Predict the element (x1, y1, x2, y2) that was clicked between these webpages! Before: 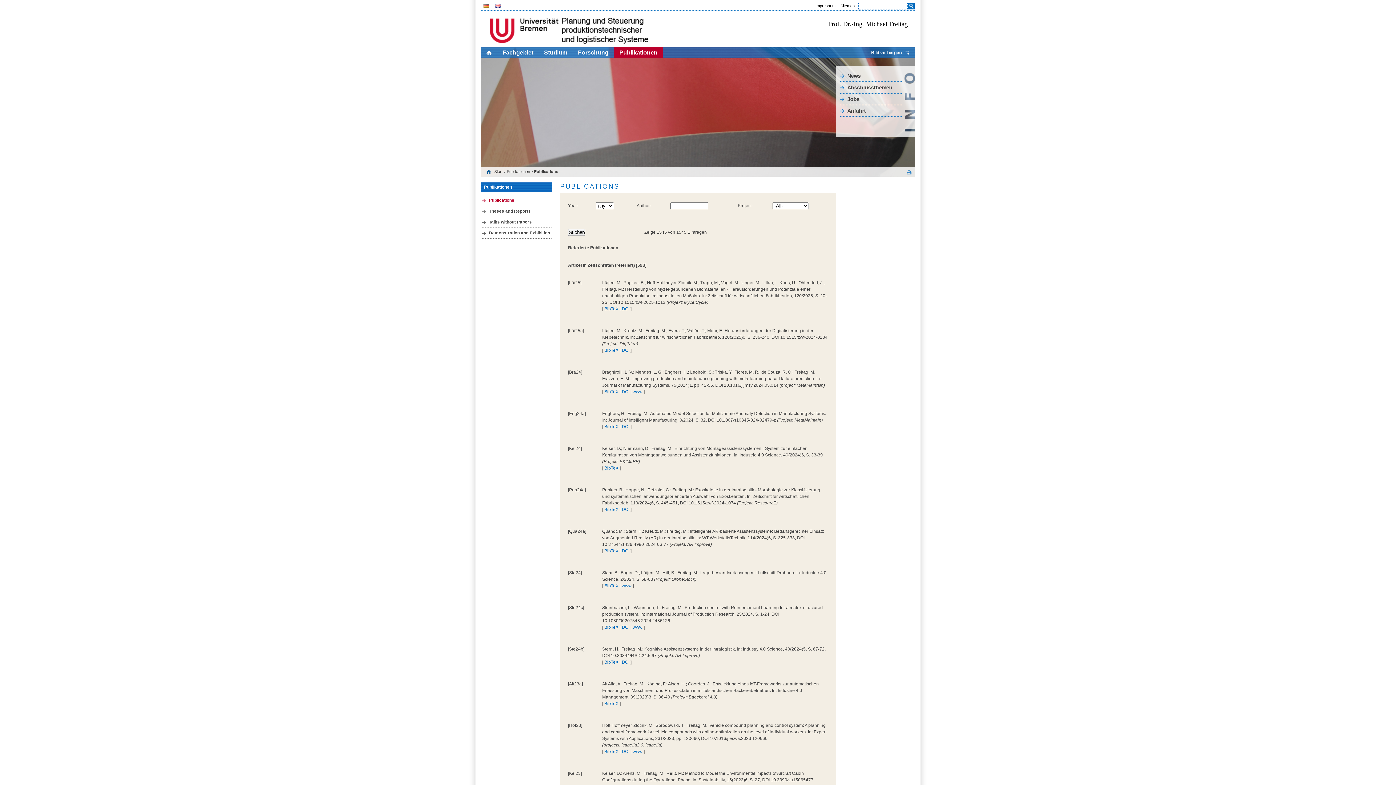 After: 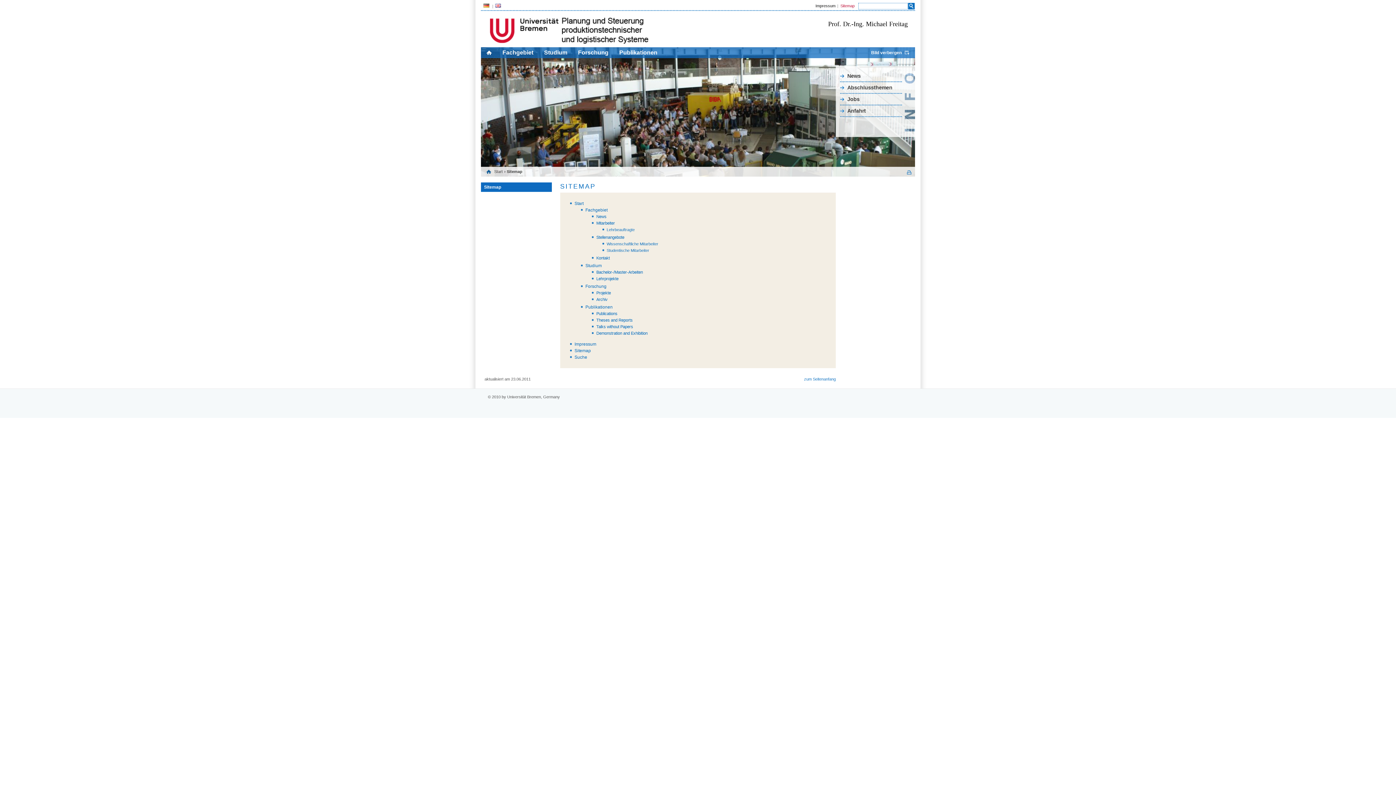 Action: label: Sitemap bbox: (838, 3, 857, 8)